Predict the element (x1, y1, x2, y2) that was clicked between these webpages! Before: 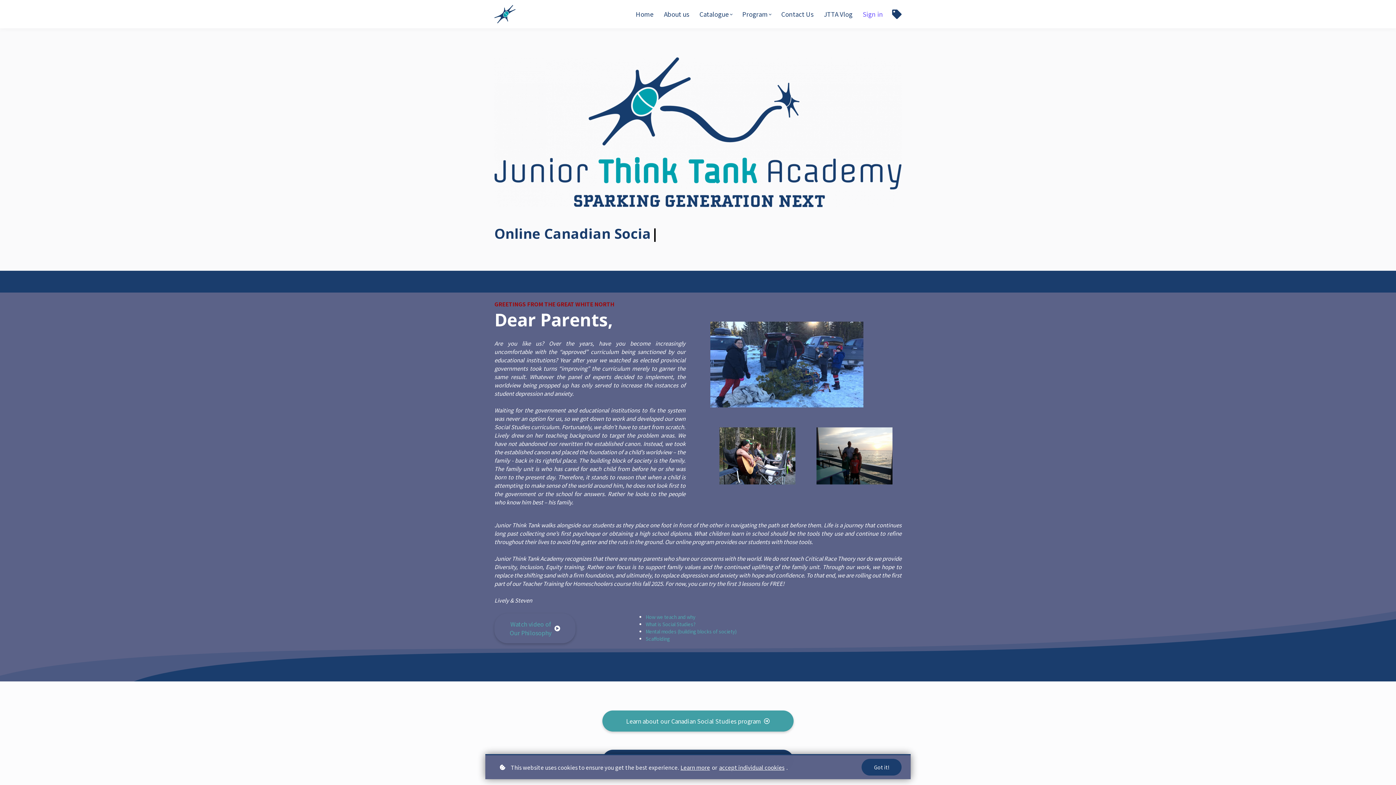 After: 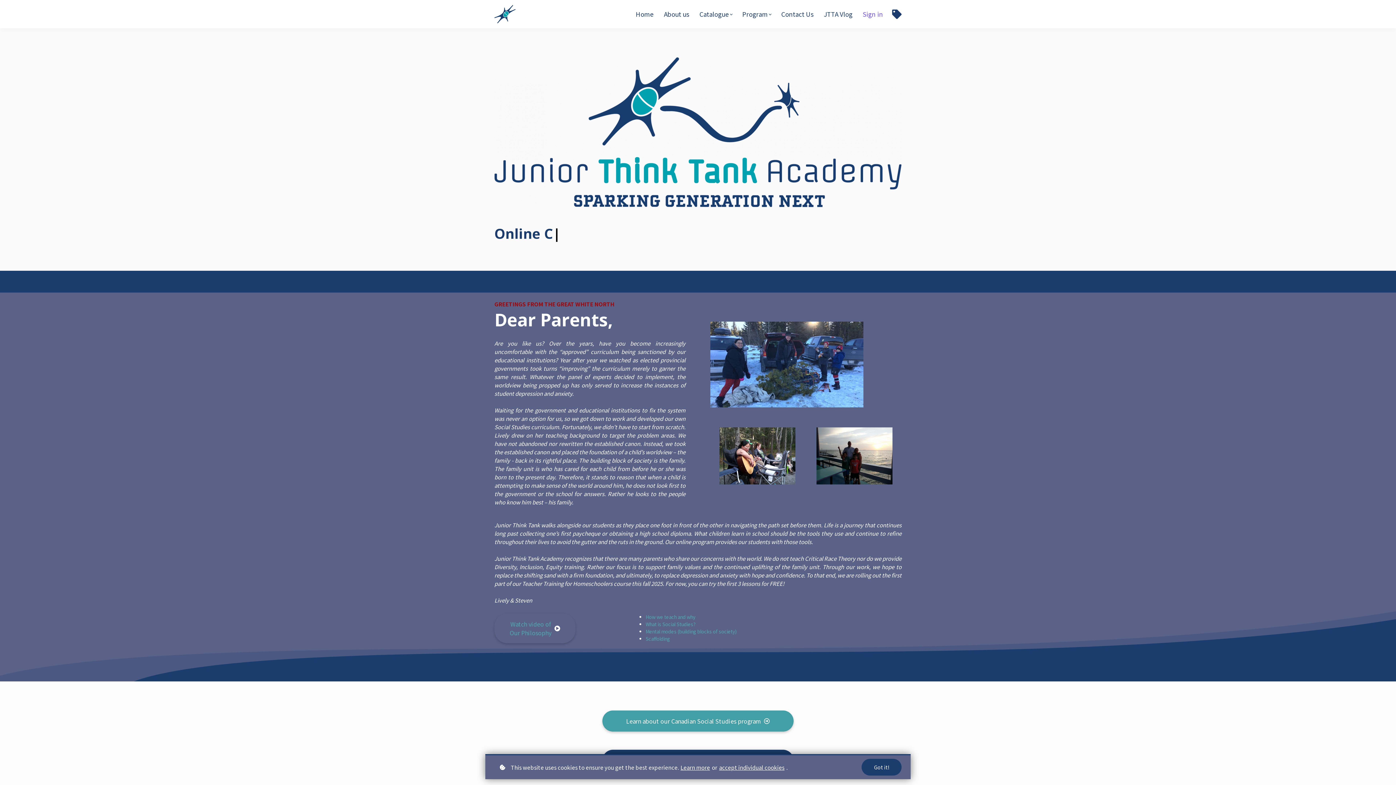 Action: bbox: (494, 3, 515, 24)